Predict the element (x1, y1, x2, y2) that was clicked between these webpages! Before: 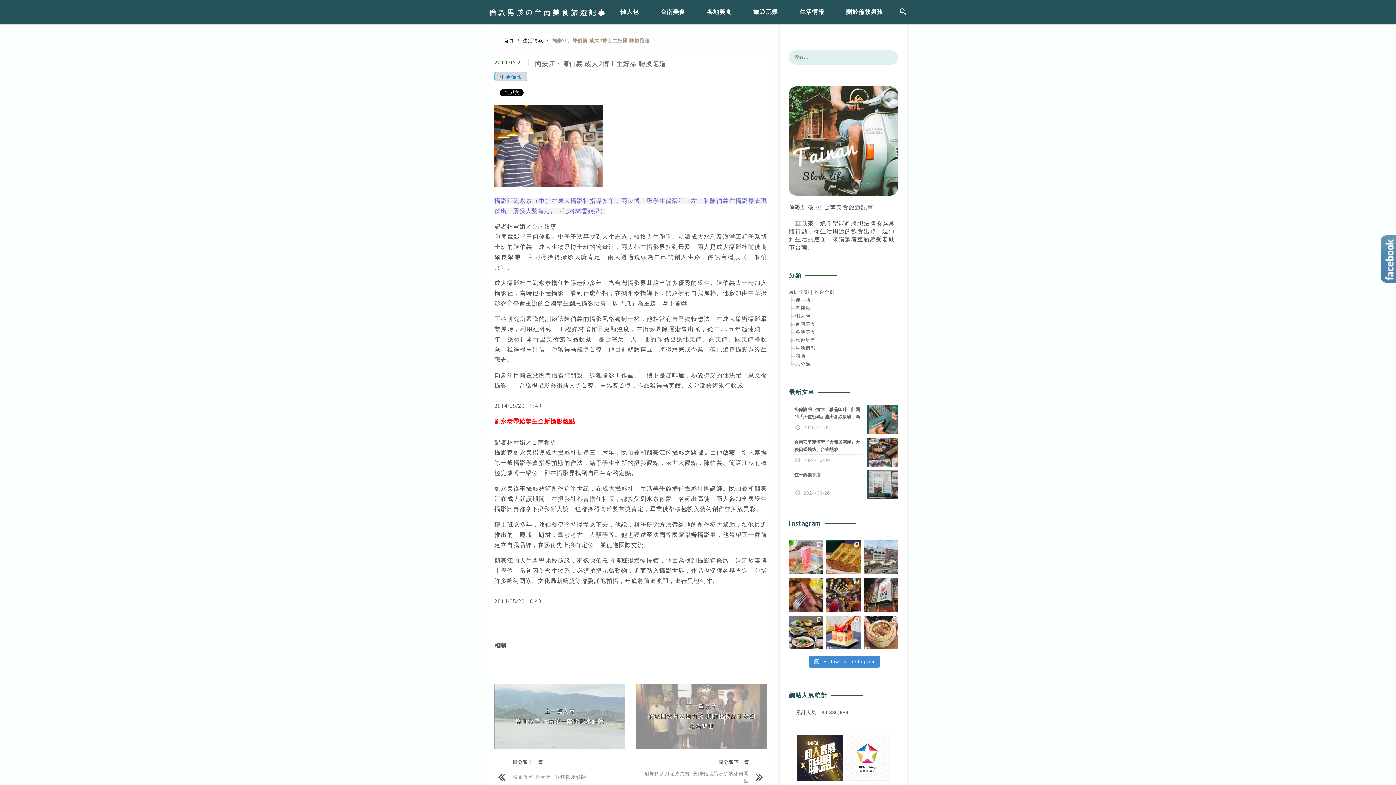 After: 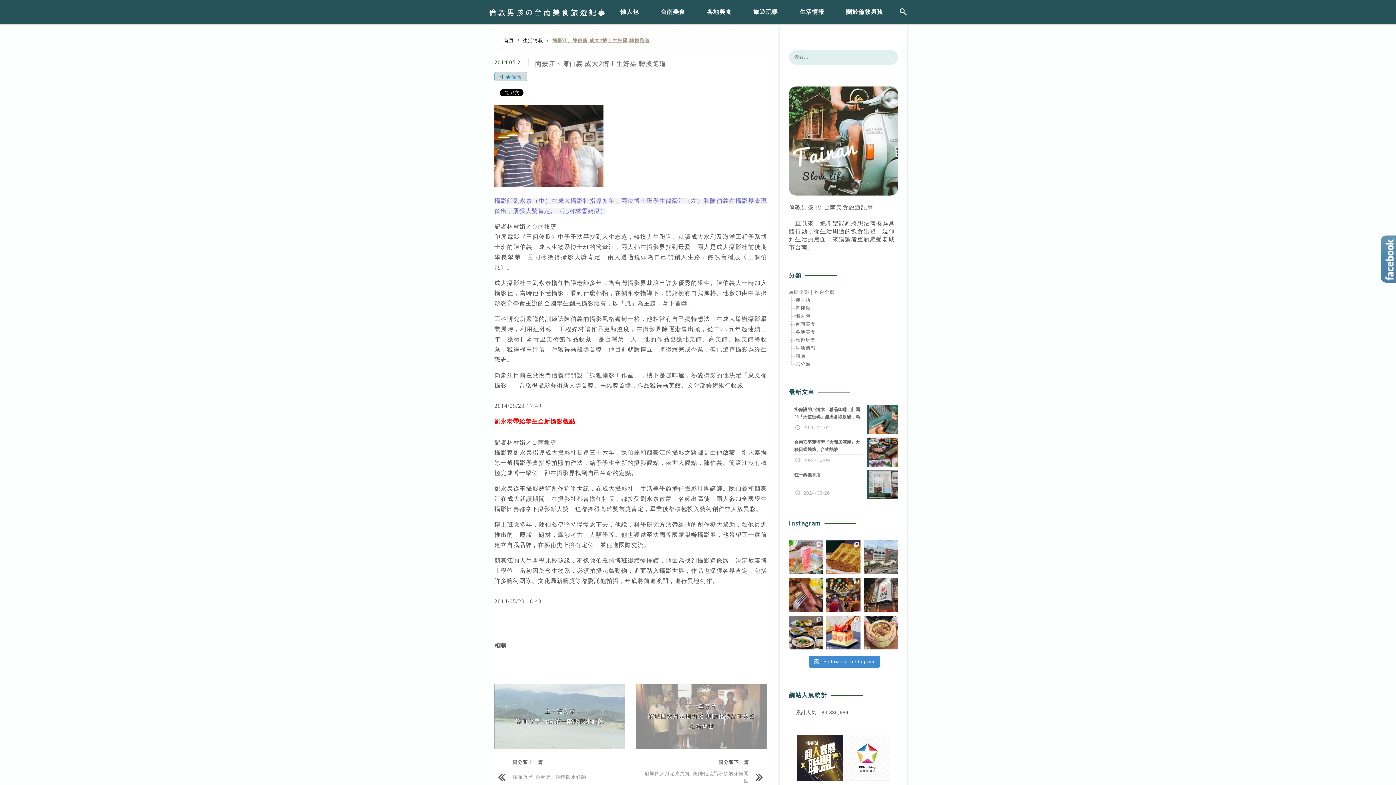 Action: bbox: (844, 776, 890, 782)